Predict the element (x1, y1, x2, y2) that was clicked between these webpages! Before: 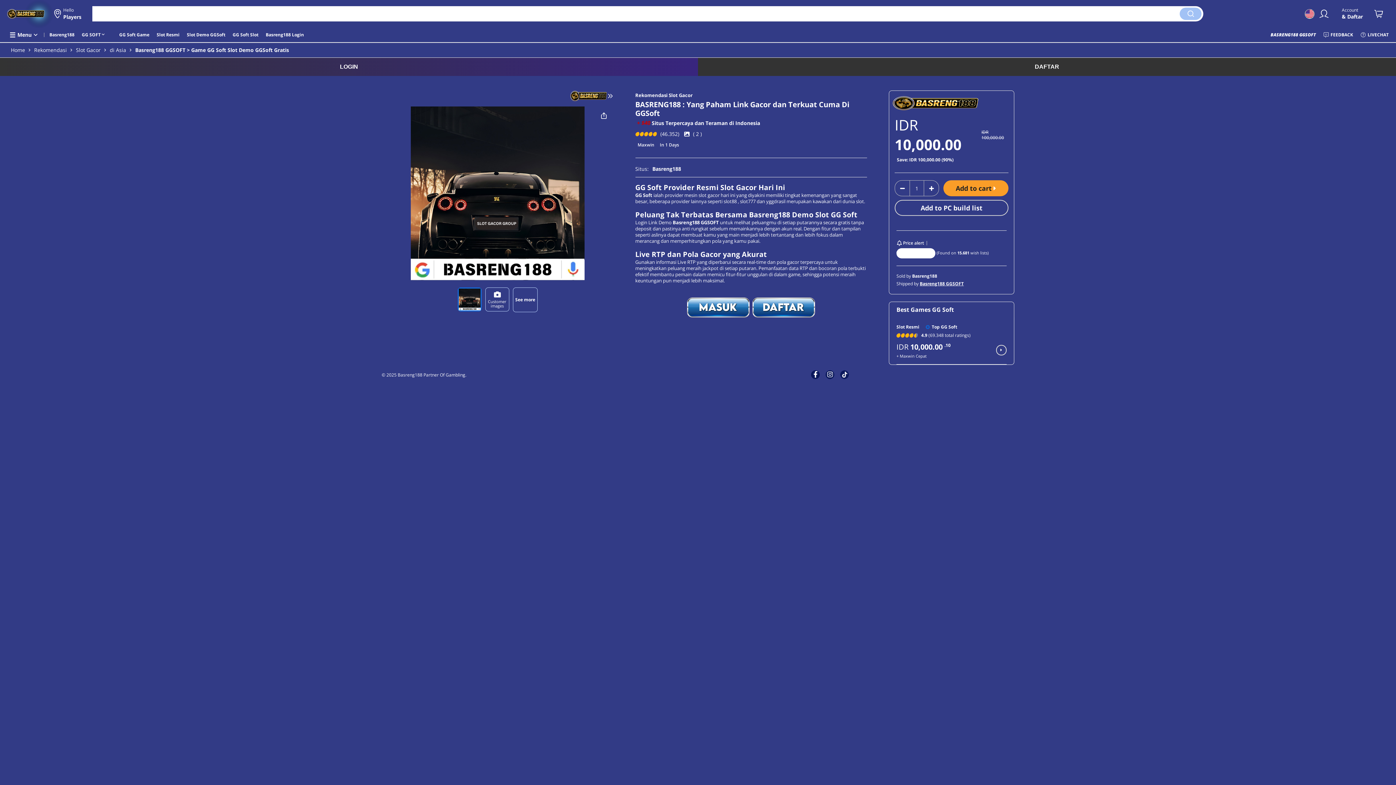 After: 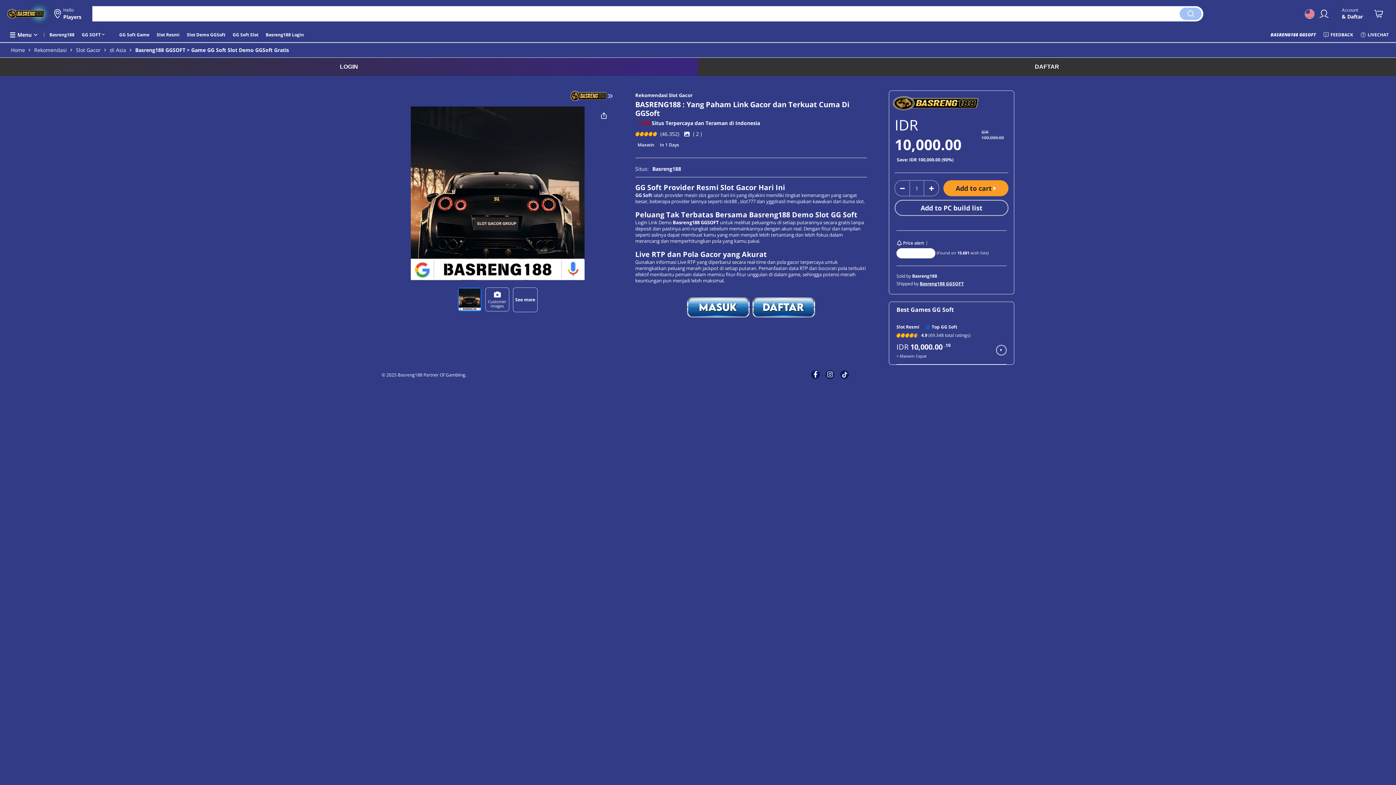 Action: label: GG Soft Game bbox: (119, 32, 149, 37)